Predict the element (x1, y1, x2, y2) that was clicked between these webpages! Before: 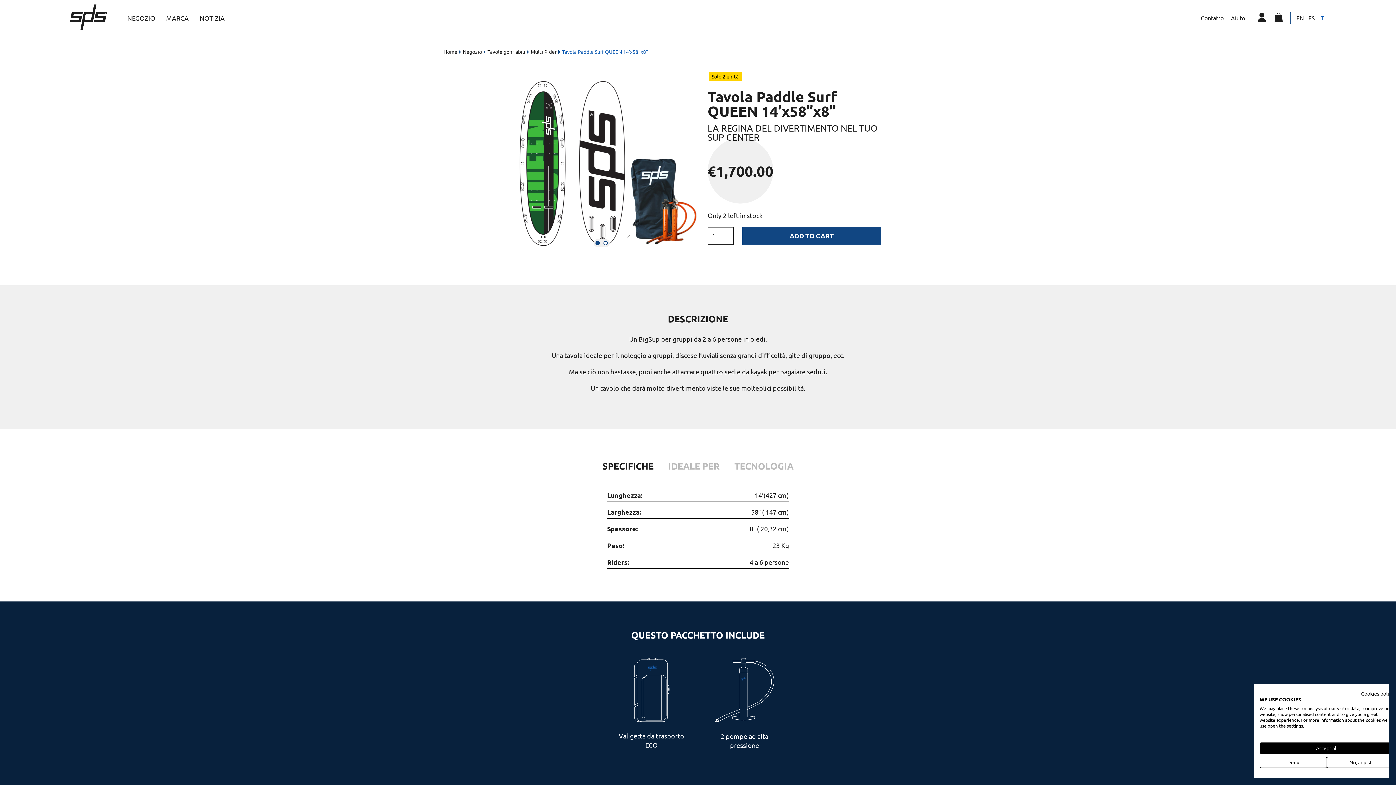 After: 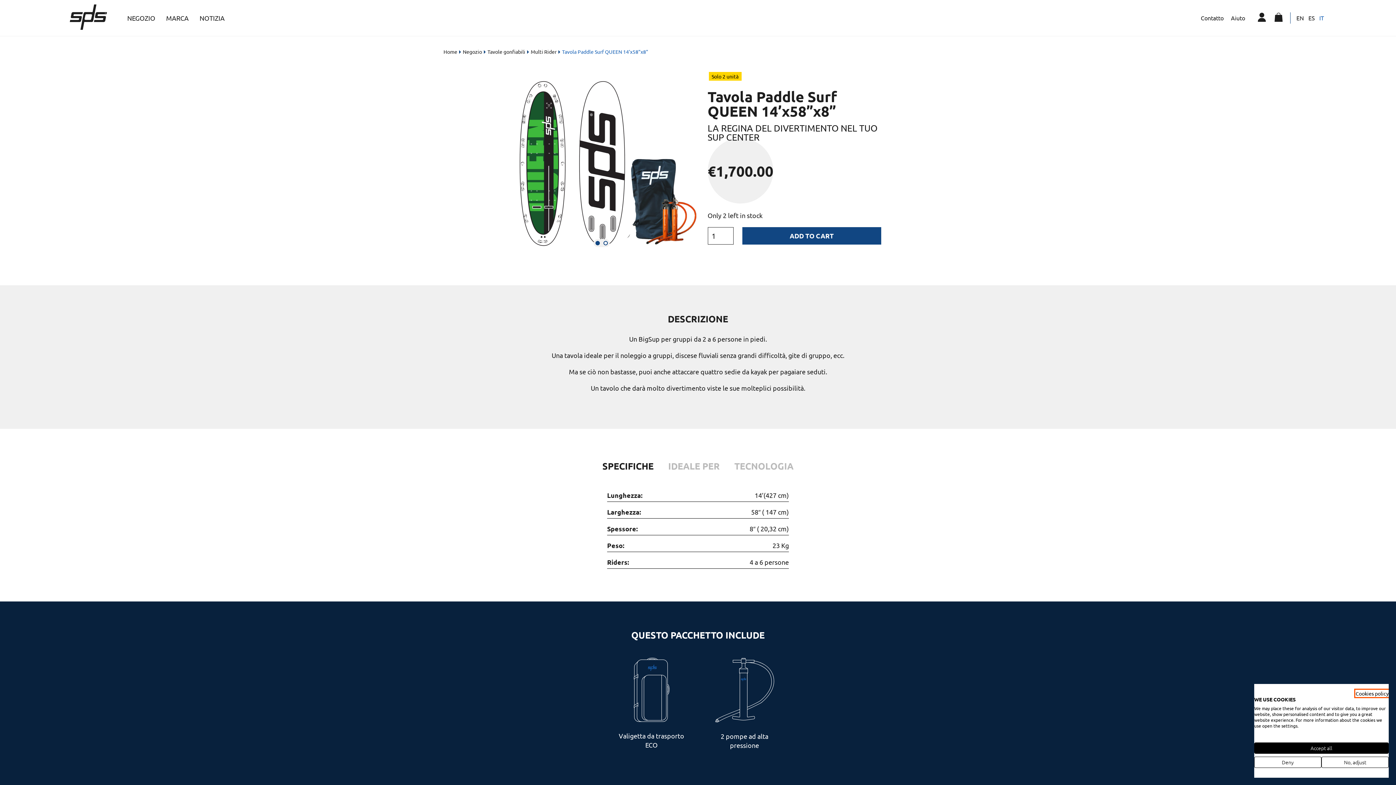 Action: label: Privacy Policy. External link. Opens in a new tab or window. bbox: (1361, 690, 1394, 697)